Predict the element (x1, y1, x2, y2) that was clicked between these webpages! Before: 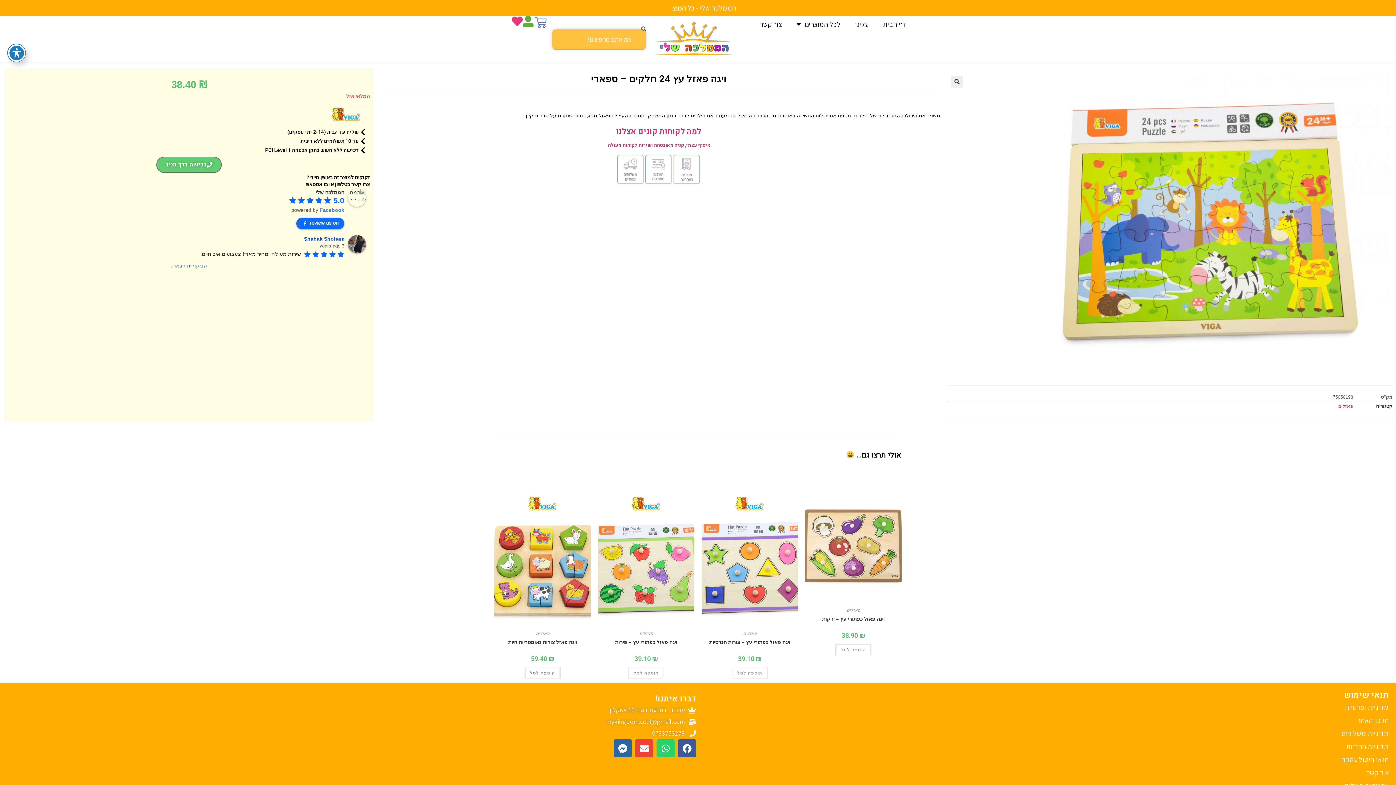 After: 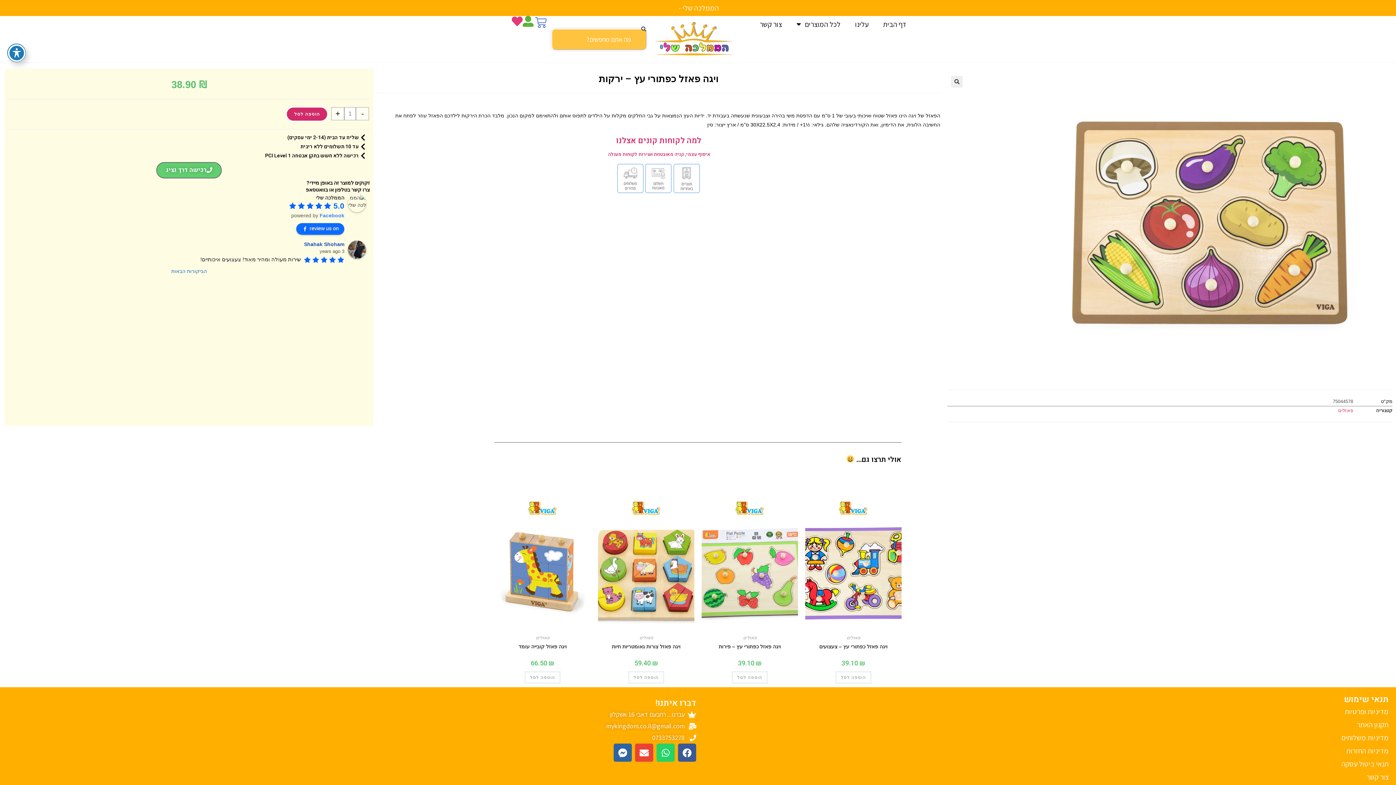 Action: label: ויגה פאזל כפתורי עץ – ירקות bbox: (822, 615, 884, 623)